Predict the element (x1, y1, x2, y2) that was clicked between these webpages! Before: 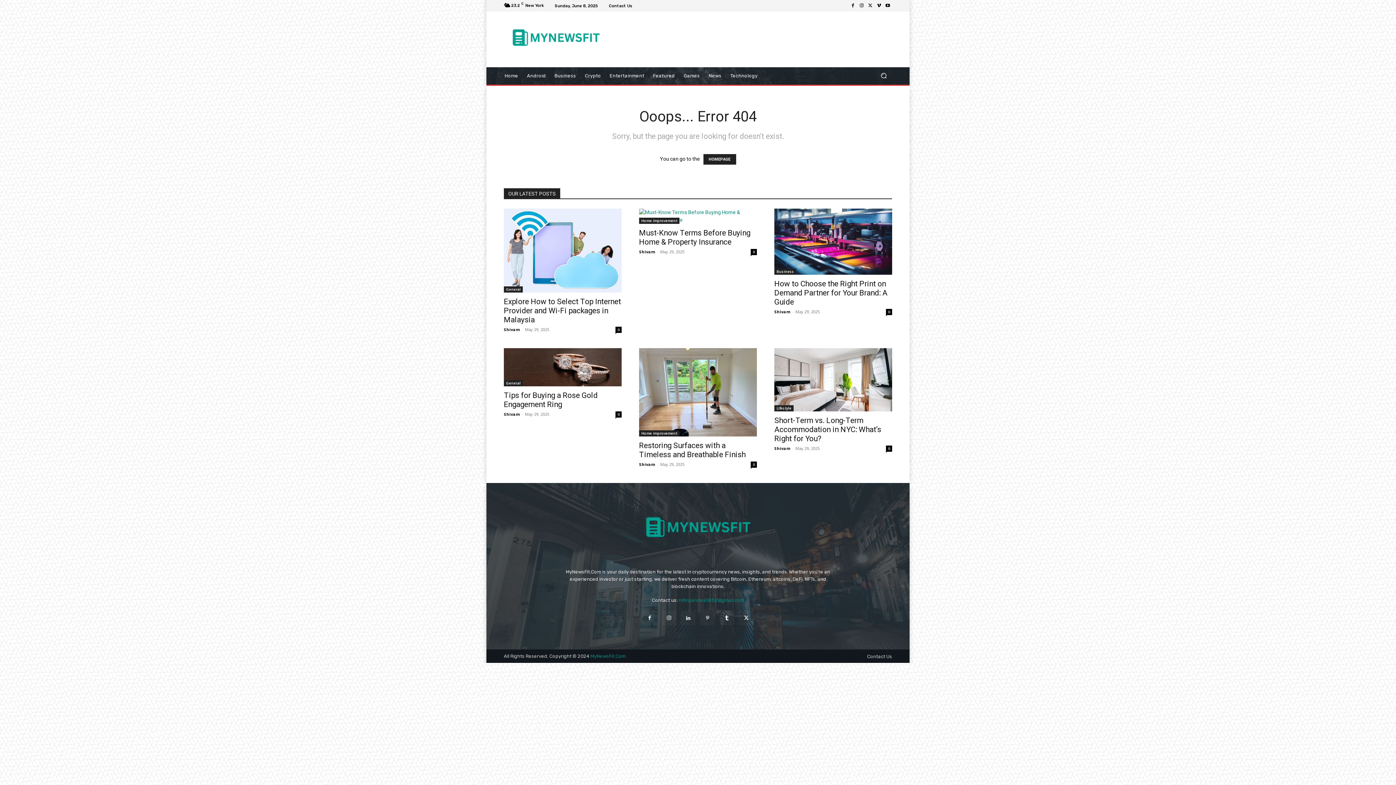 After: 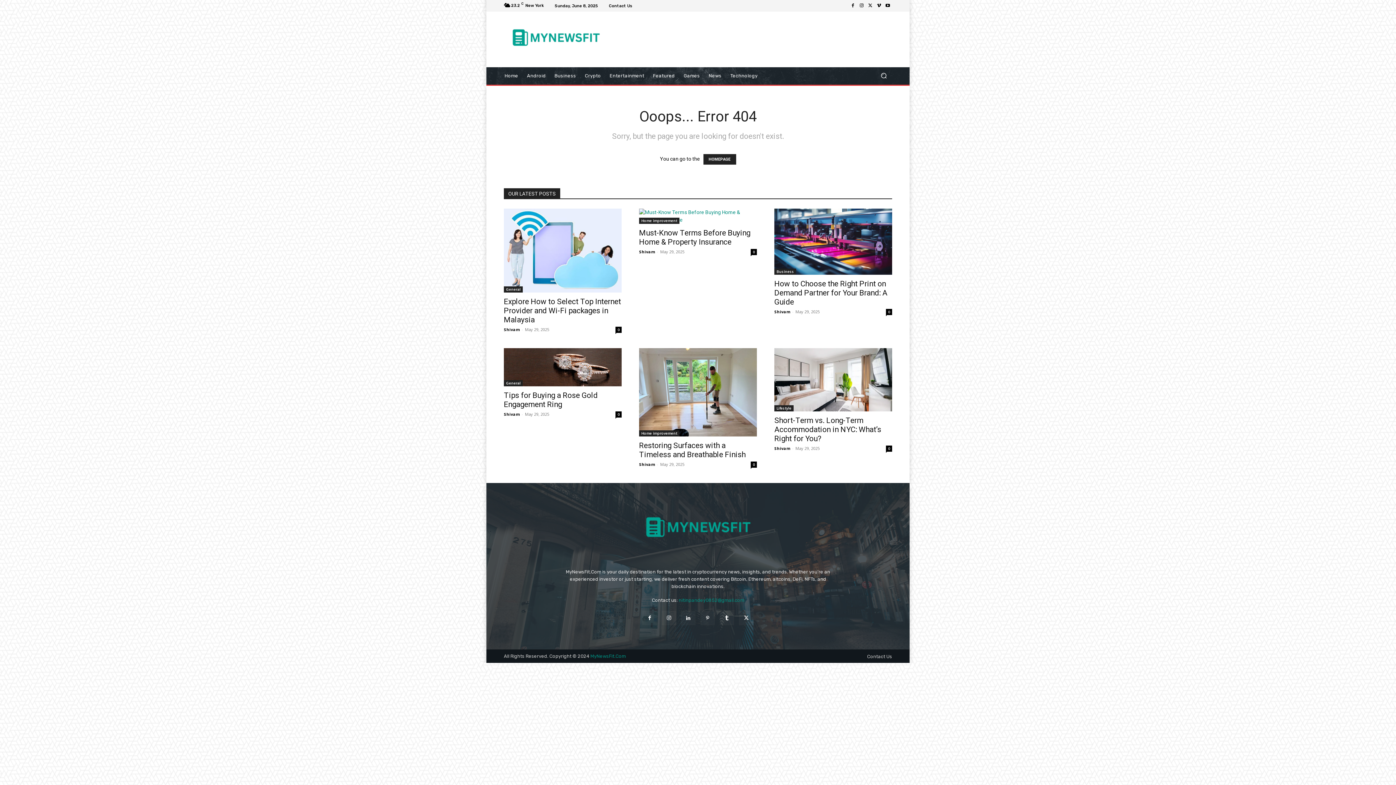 Action: bbox: (883, 1, 892, 10)